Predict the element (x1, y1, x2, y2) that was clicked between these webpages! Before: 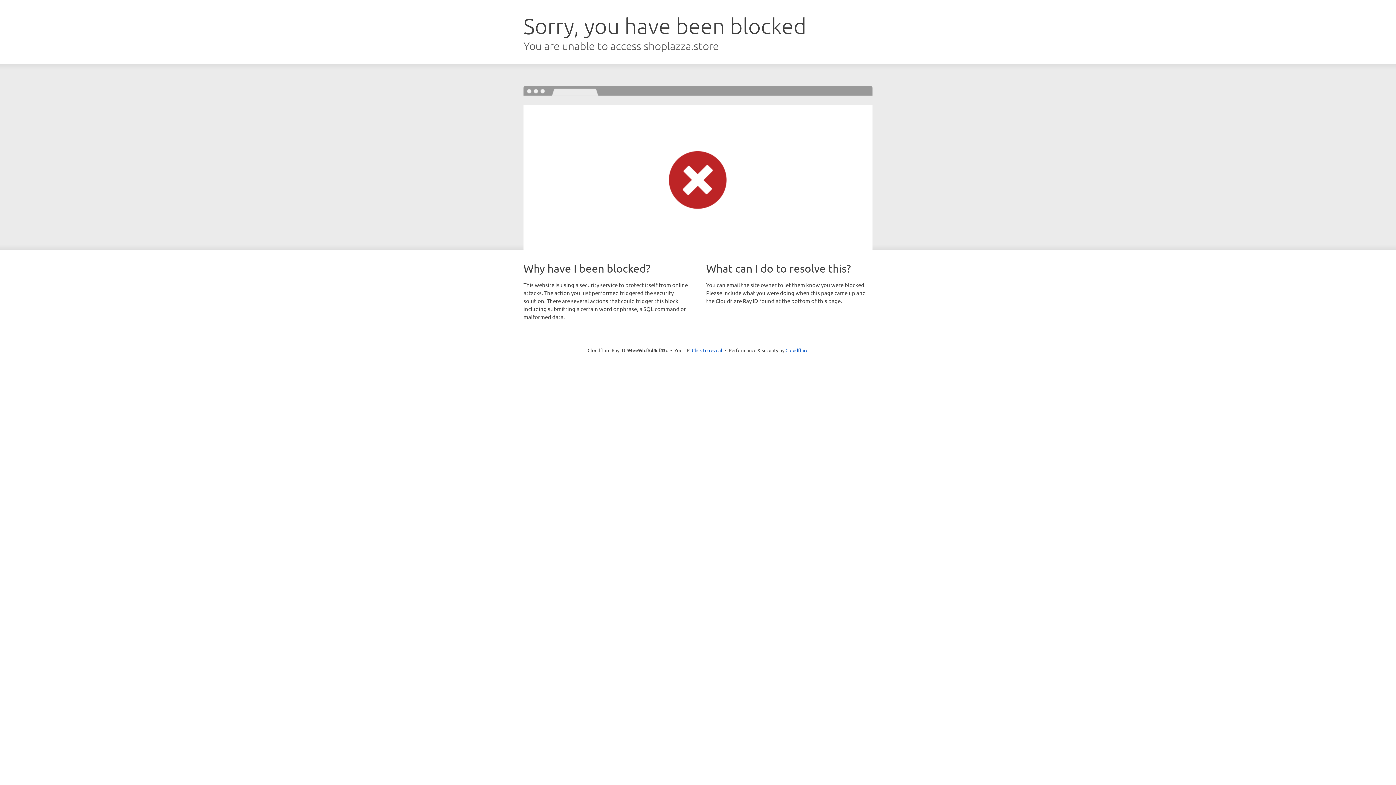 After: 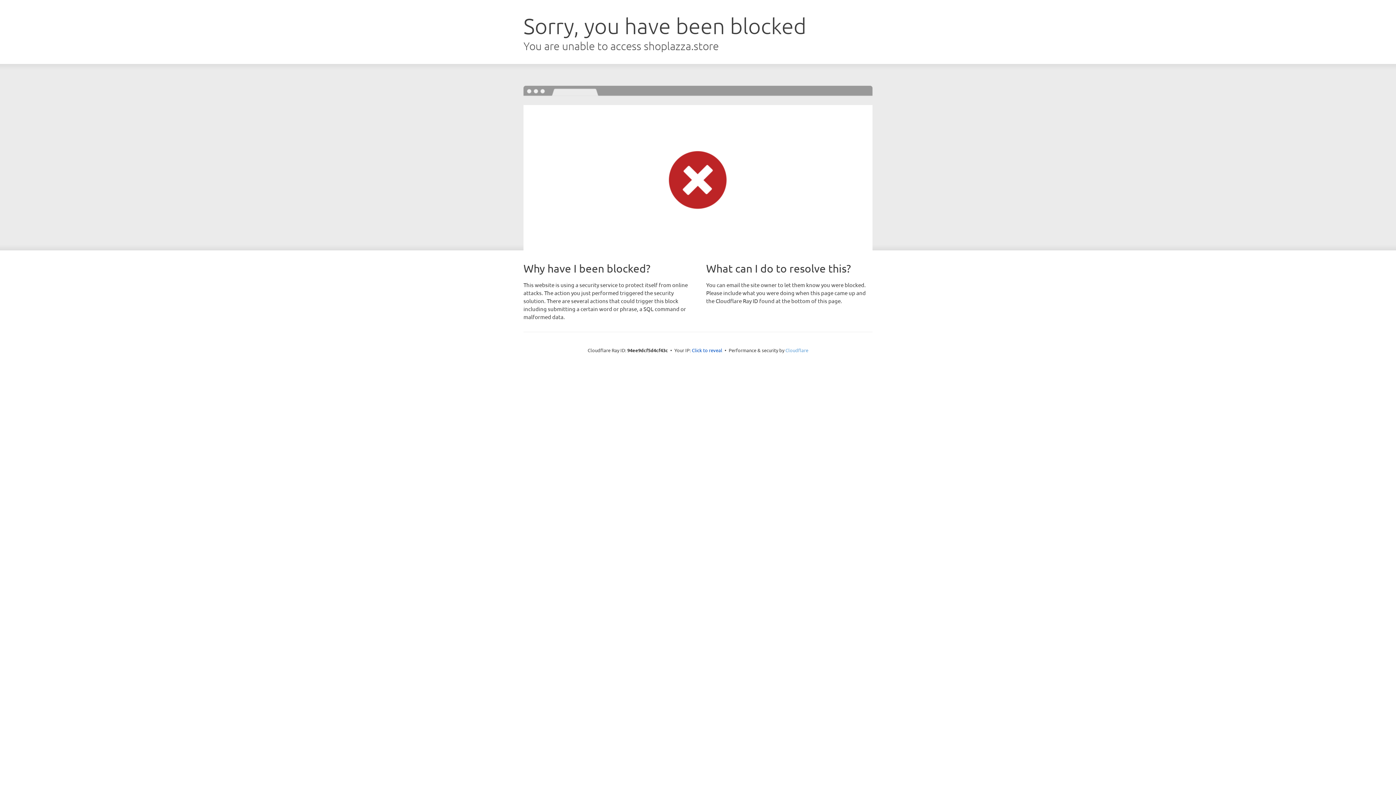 Action: label: Cloudflare bbox: (785, 347, 808, 353)